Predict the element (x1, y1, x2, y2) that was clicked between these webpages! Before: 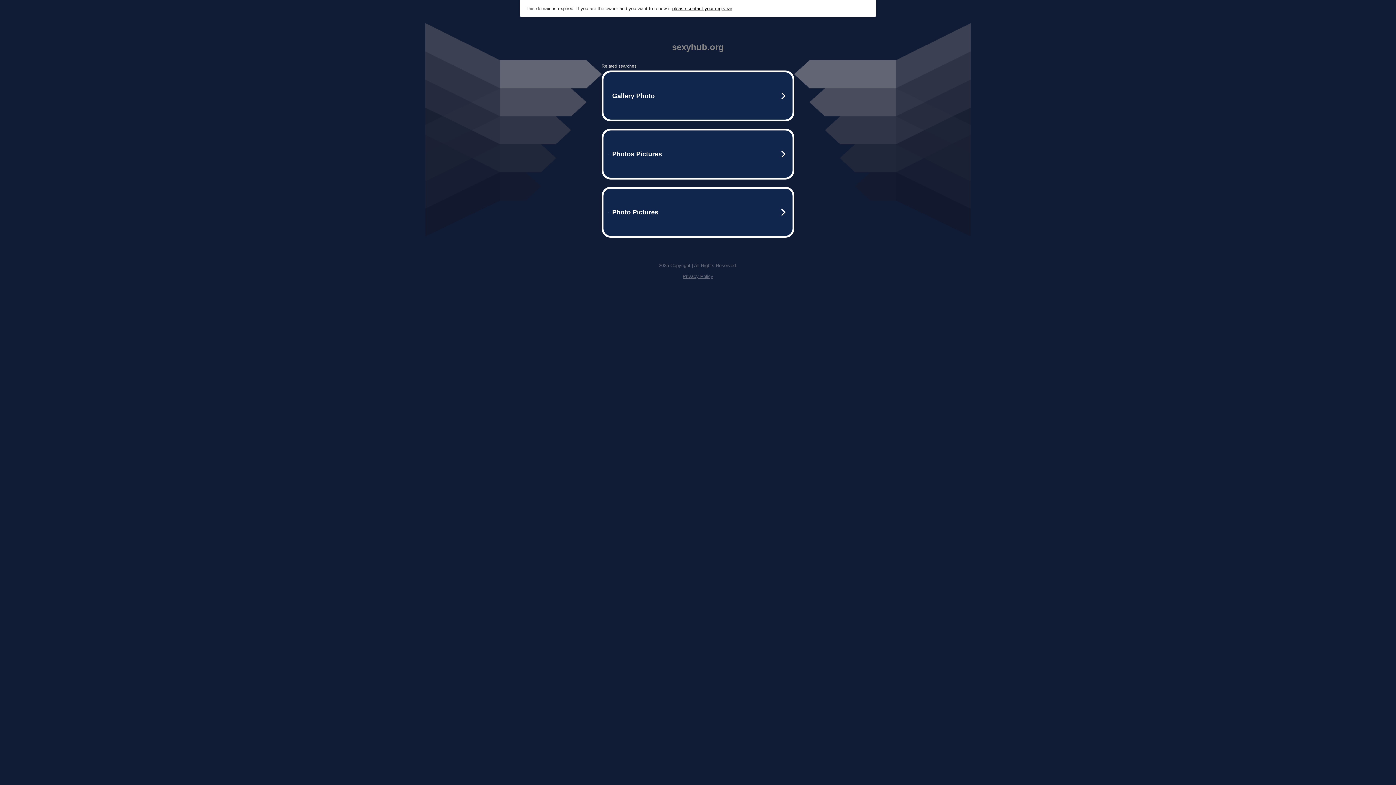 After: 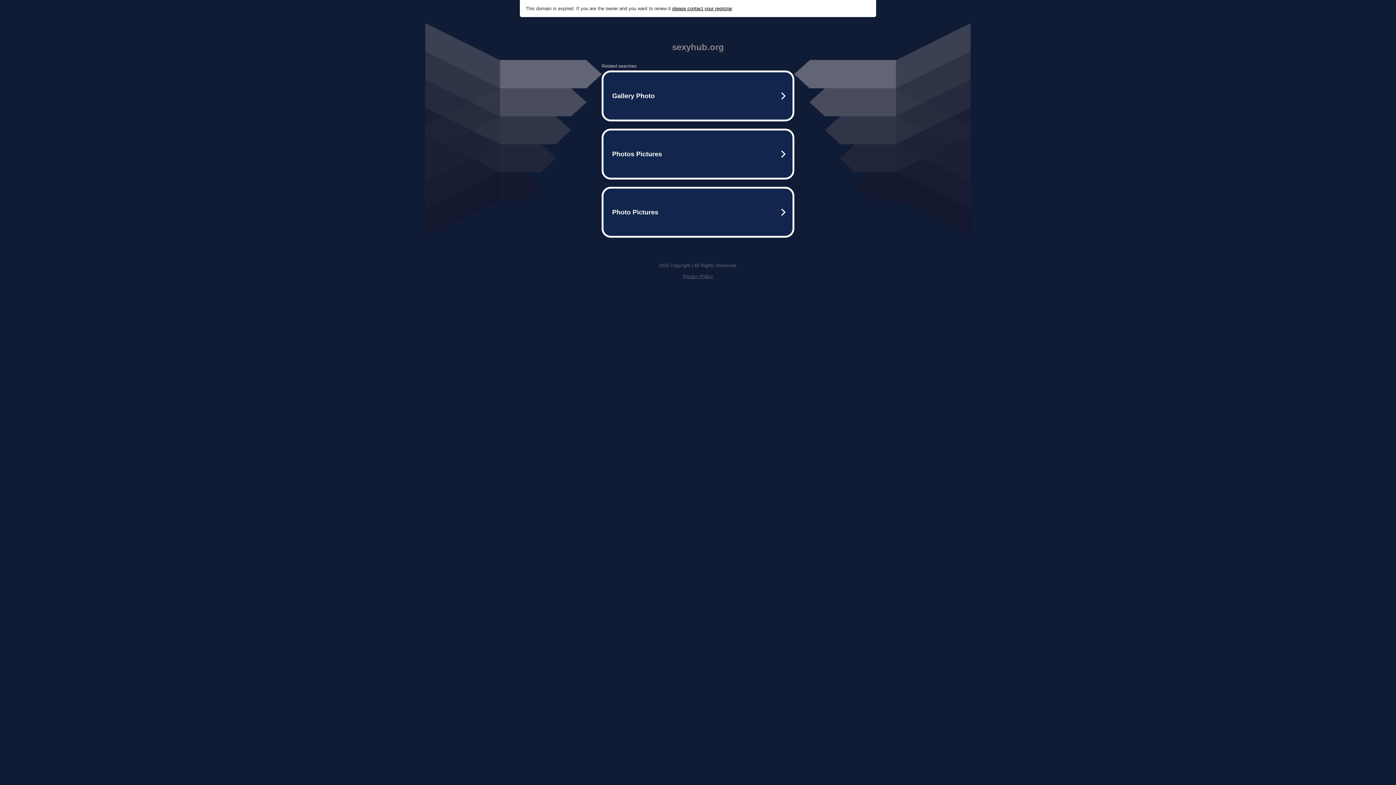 Action: bbox: (672, 5, 732, 11) label: please contact your registrar